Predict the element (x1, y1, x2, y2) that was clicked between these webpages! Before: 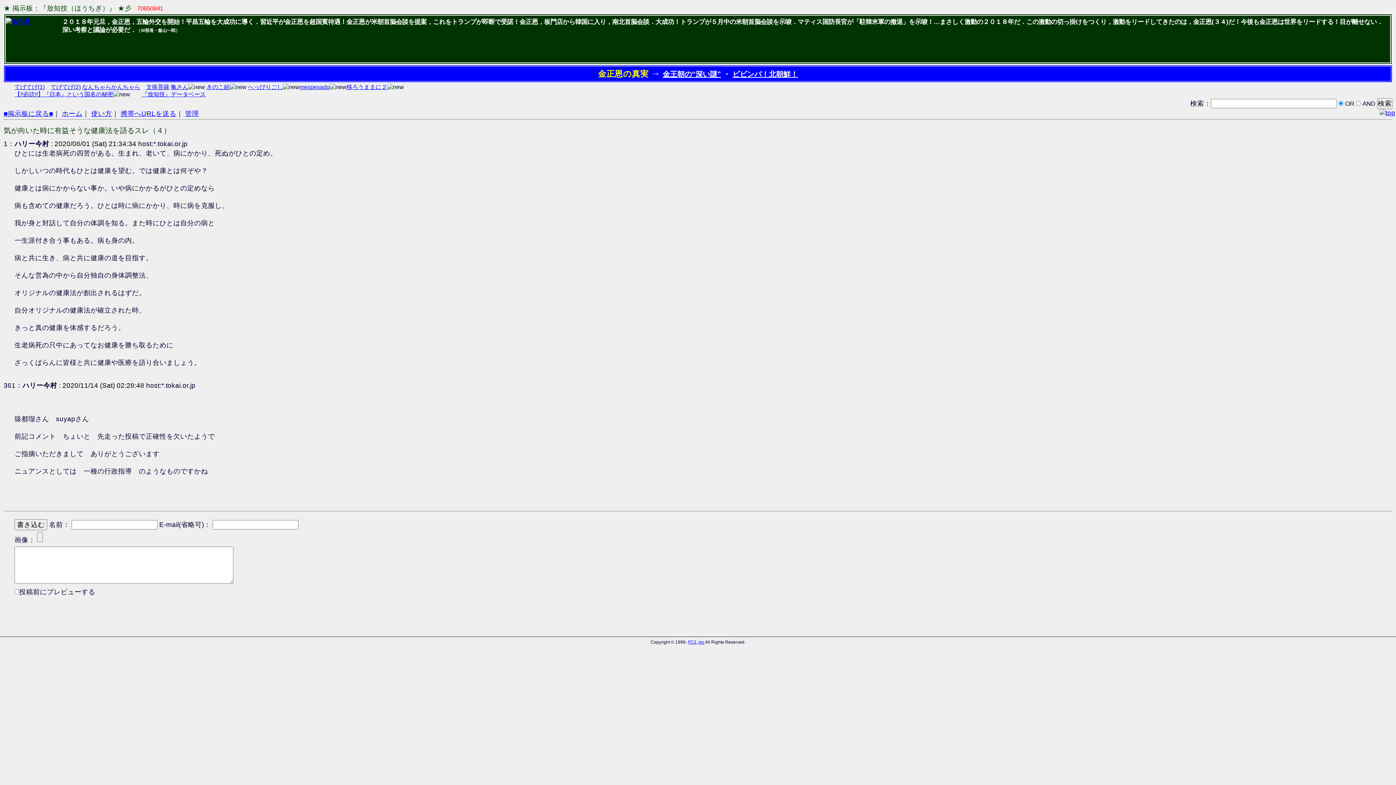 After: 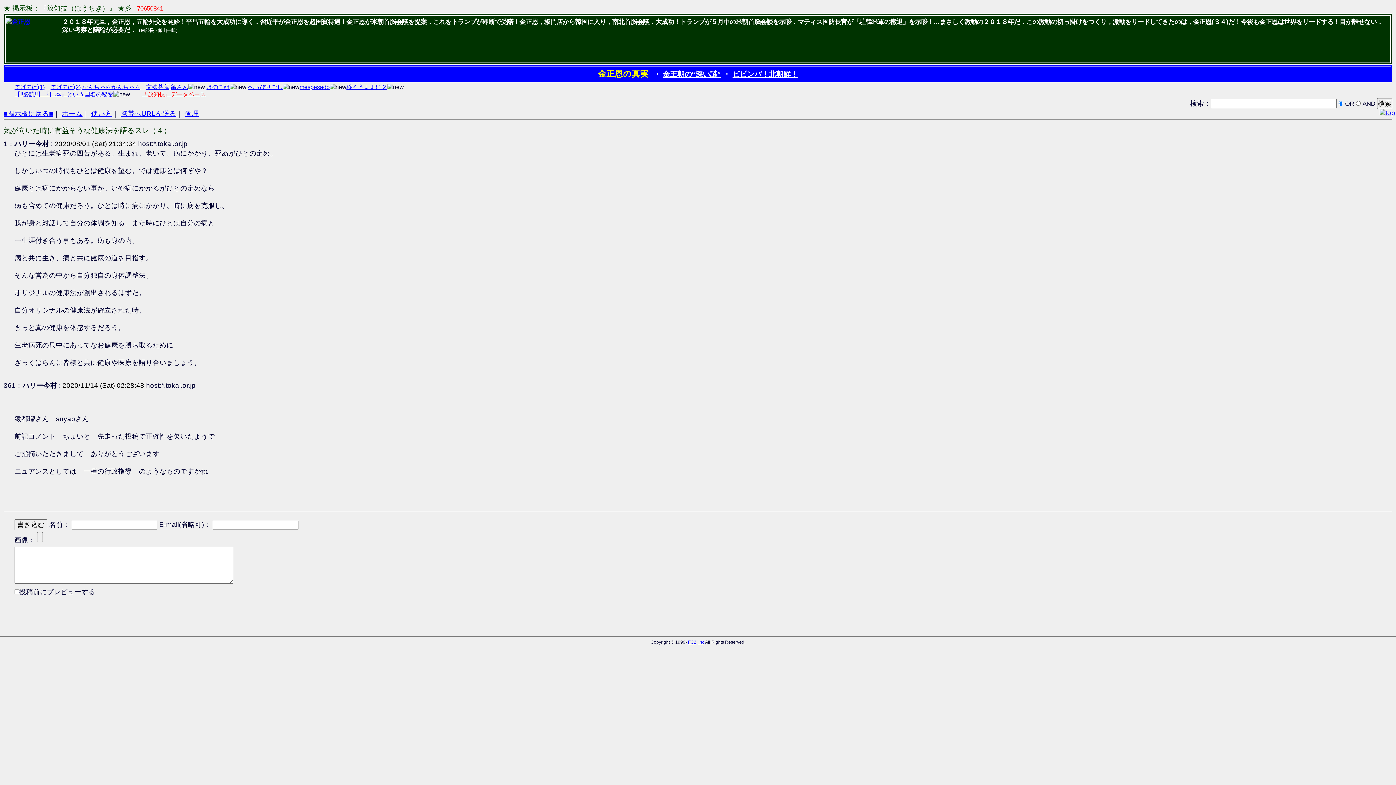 Action: bbox: (141, 91, 205, 97) label: 『放知技』データベース